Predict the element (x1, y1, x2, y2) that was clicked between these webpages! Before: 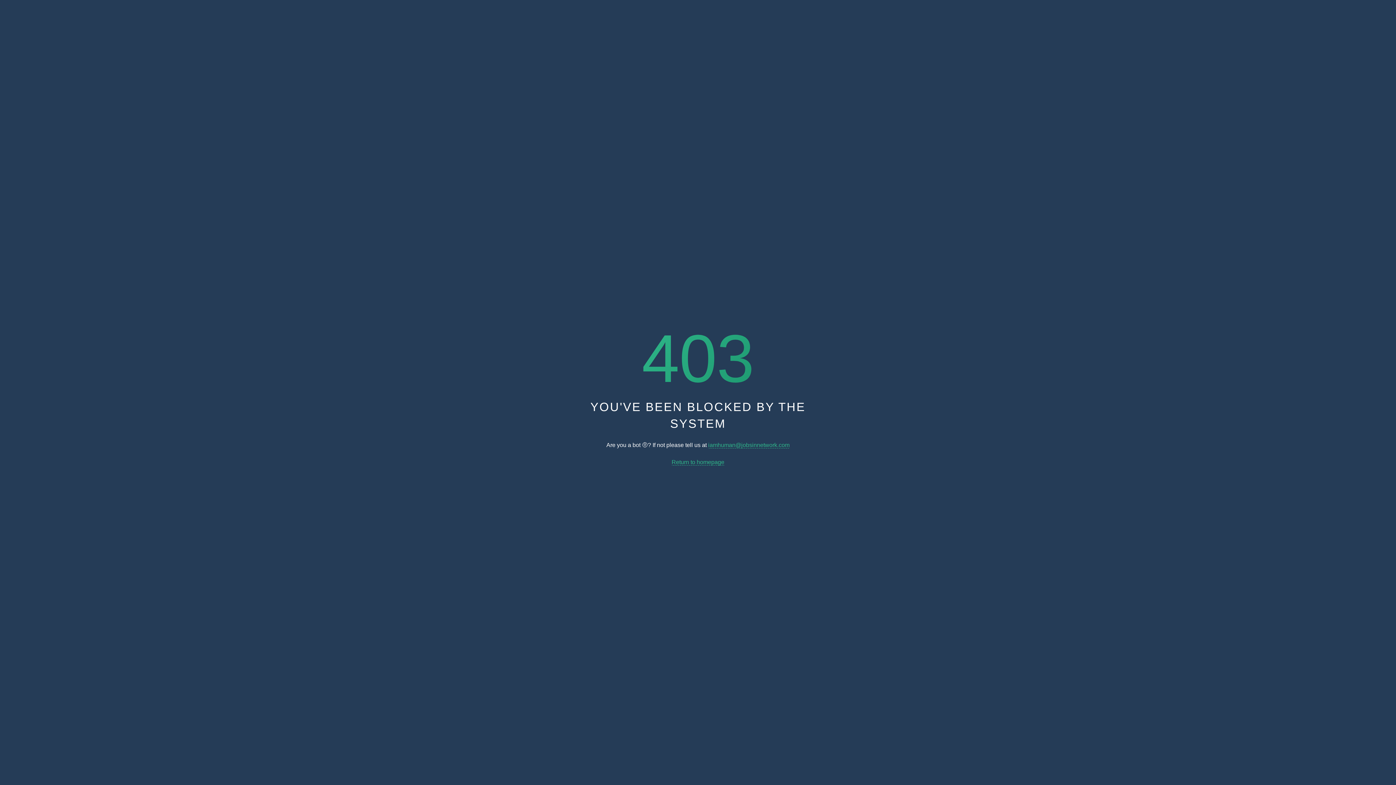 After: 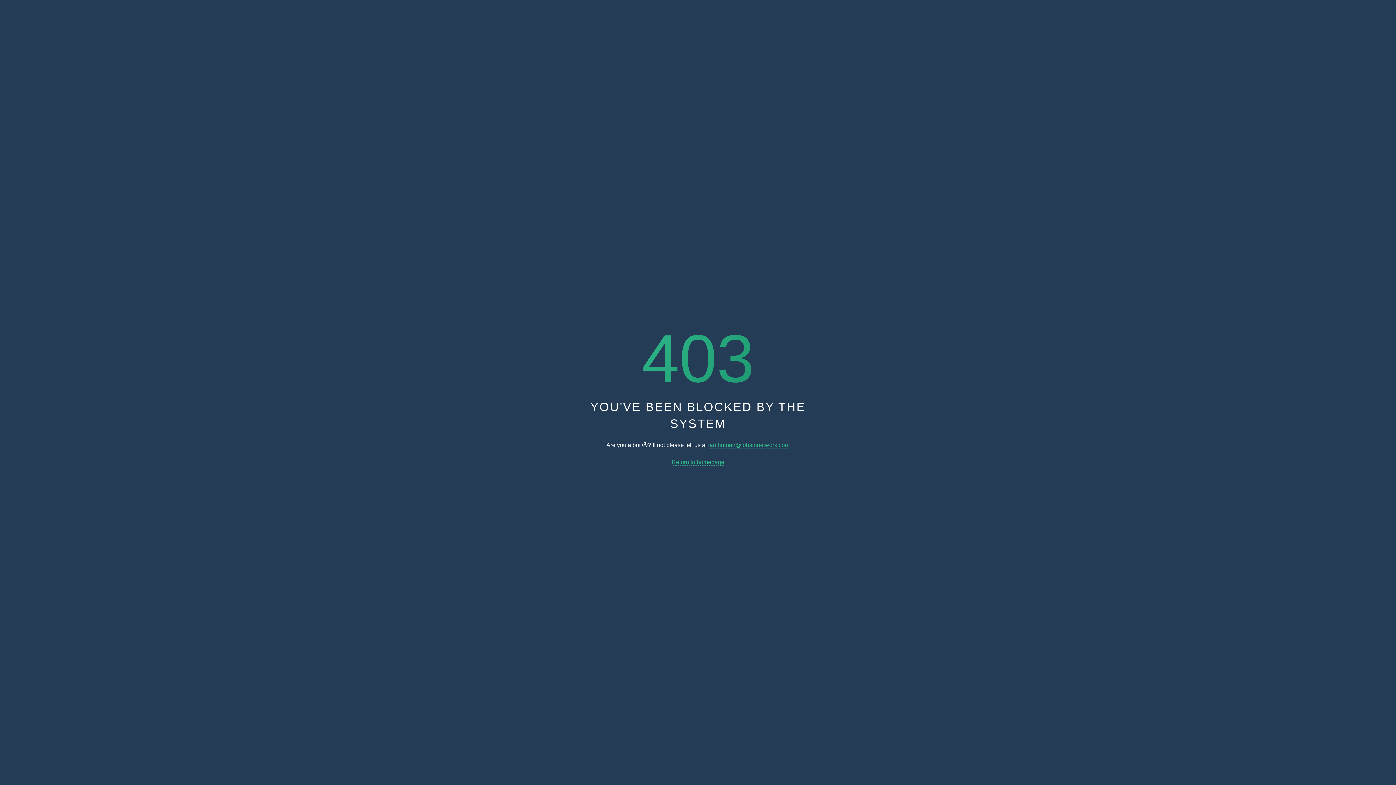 Action: bbox: (671, 459, 724, 465) label: Return to homepage